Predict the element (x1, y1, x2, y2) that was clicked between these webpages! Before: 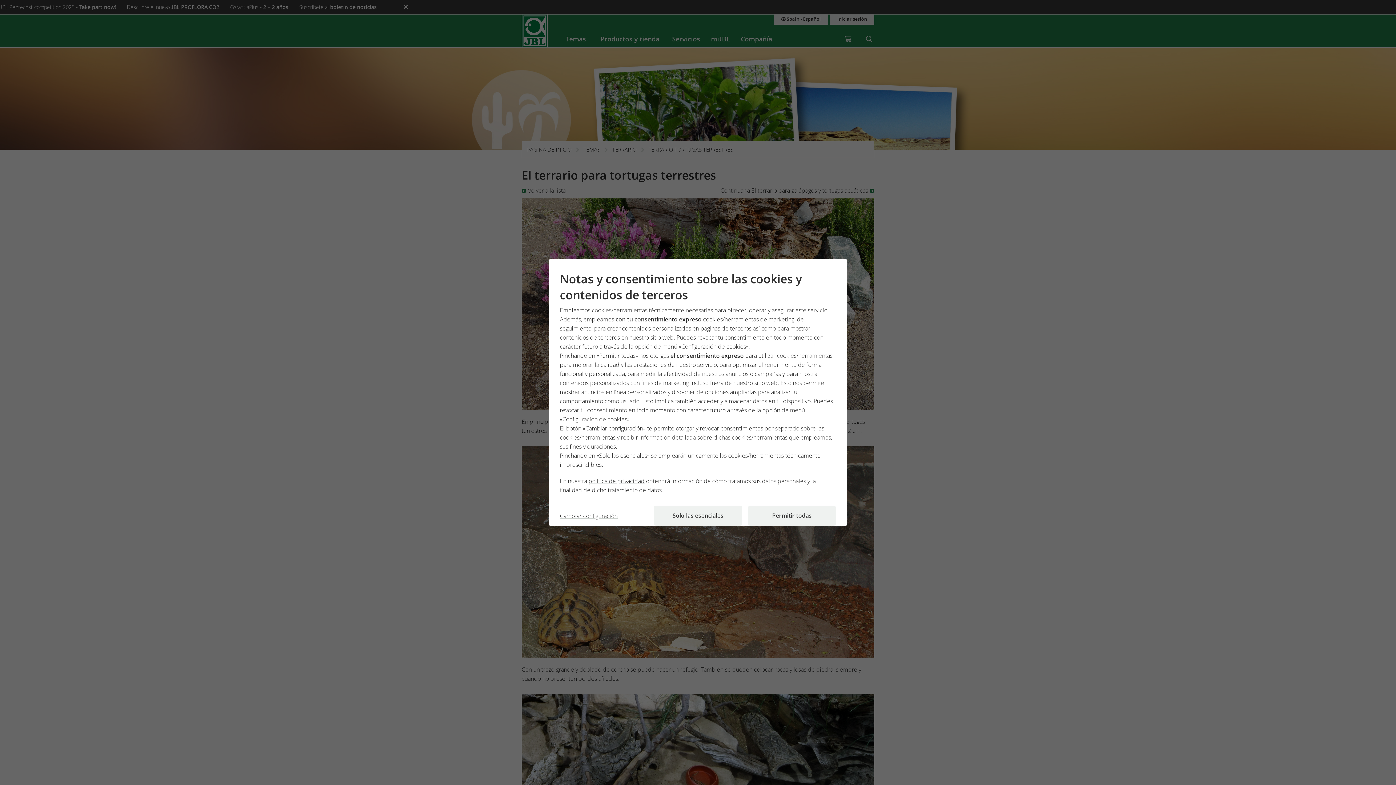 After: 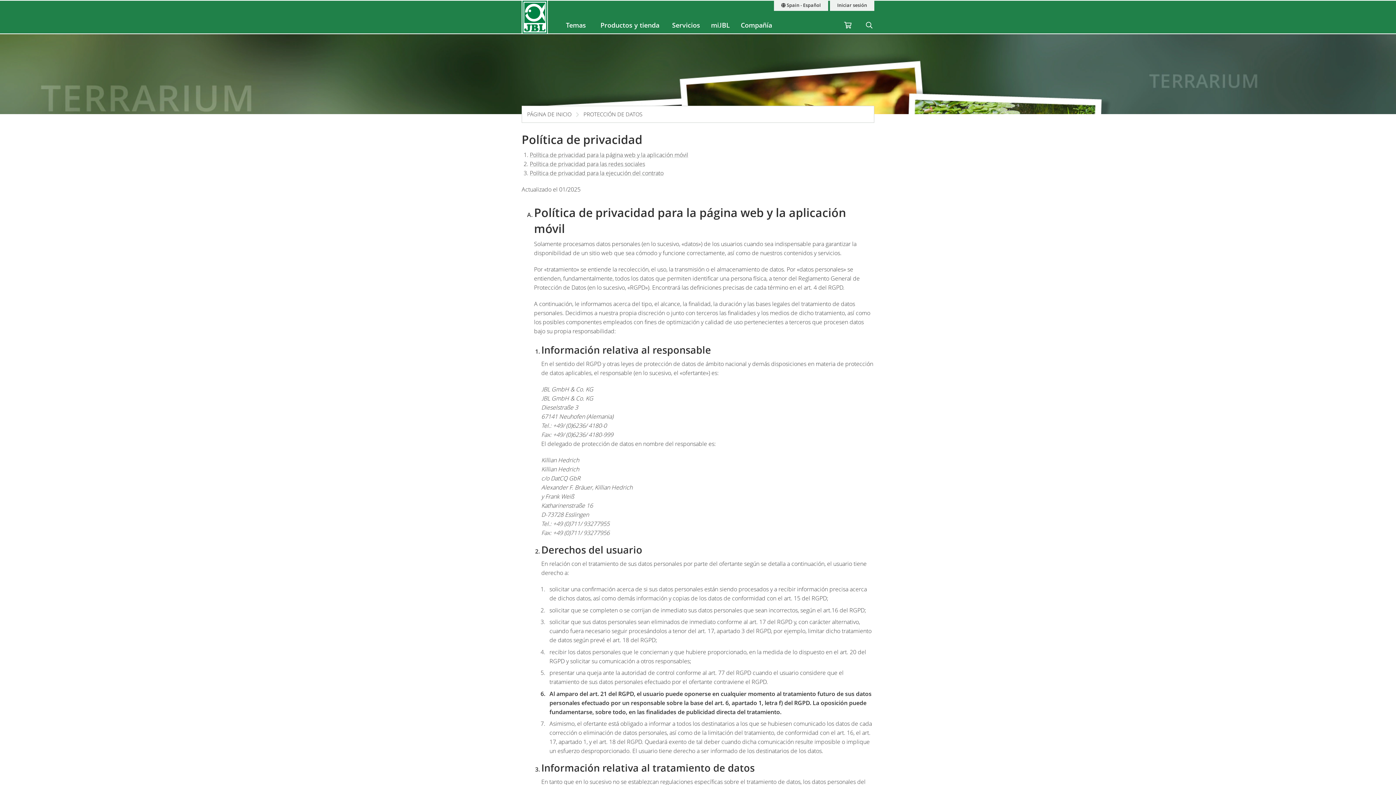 Action: bbox: (588, 477, 646, 485) label: política de privacidad 